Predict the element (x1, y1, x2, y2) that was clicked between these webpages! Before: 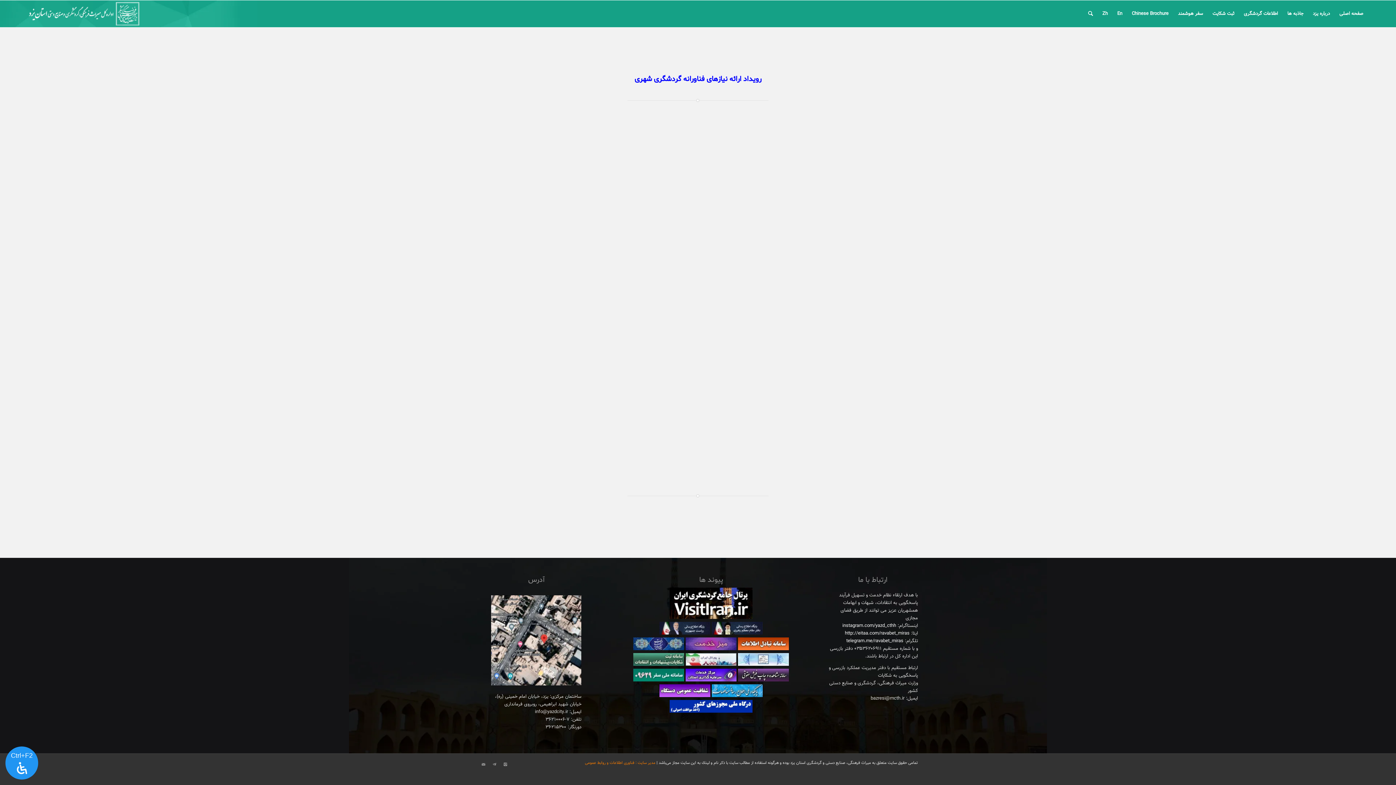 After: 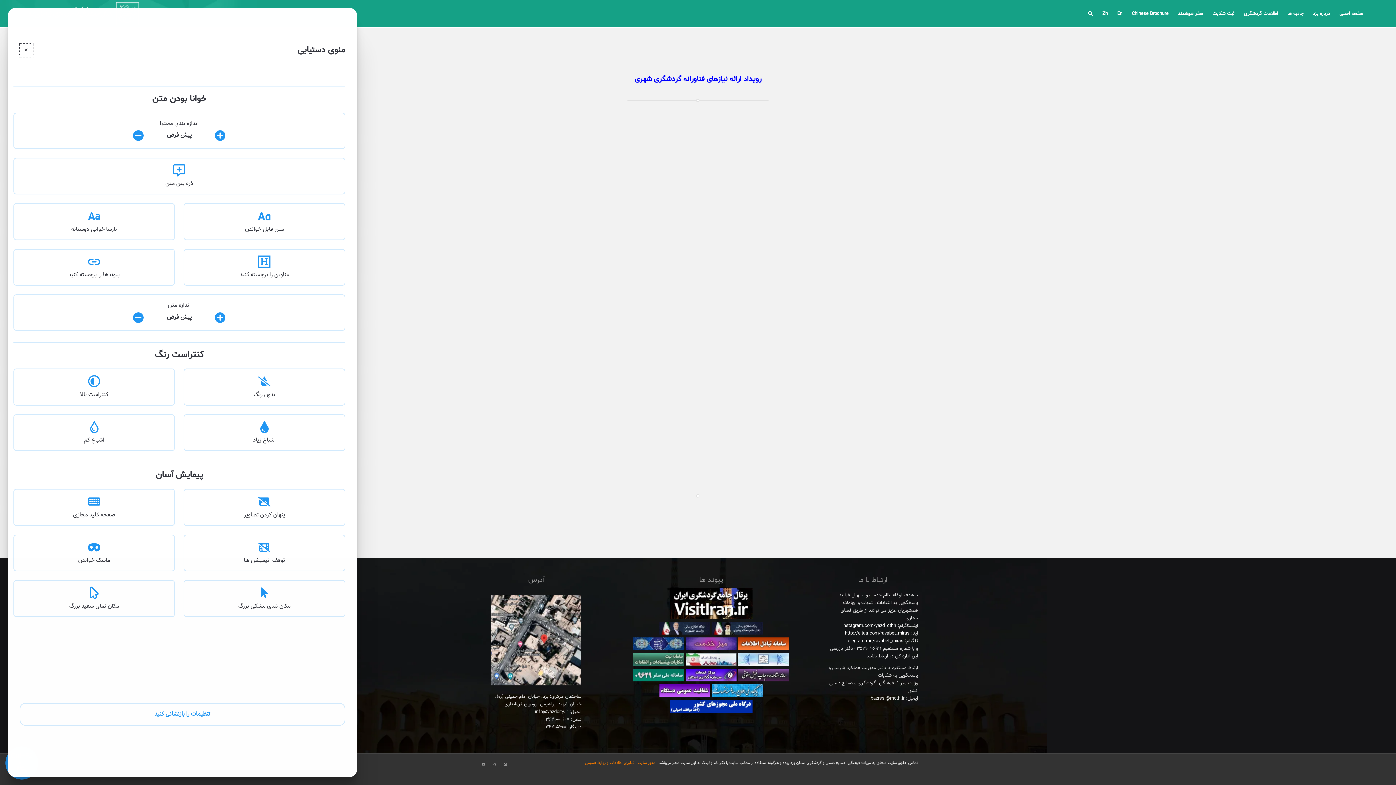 Action: label: پنل دسترسی را باز کنید bbox: (5, 746, 38, 780)